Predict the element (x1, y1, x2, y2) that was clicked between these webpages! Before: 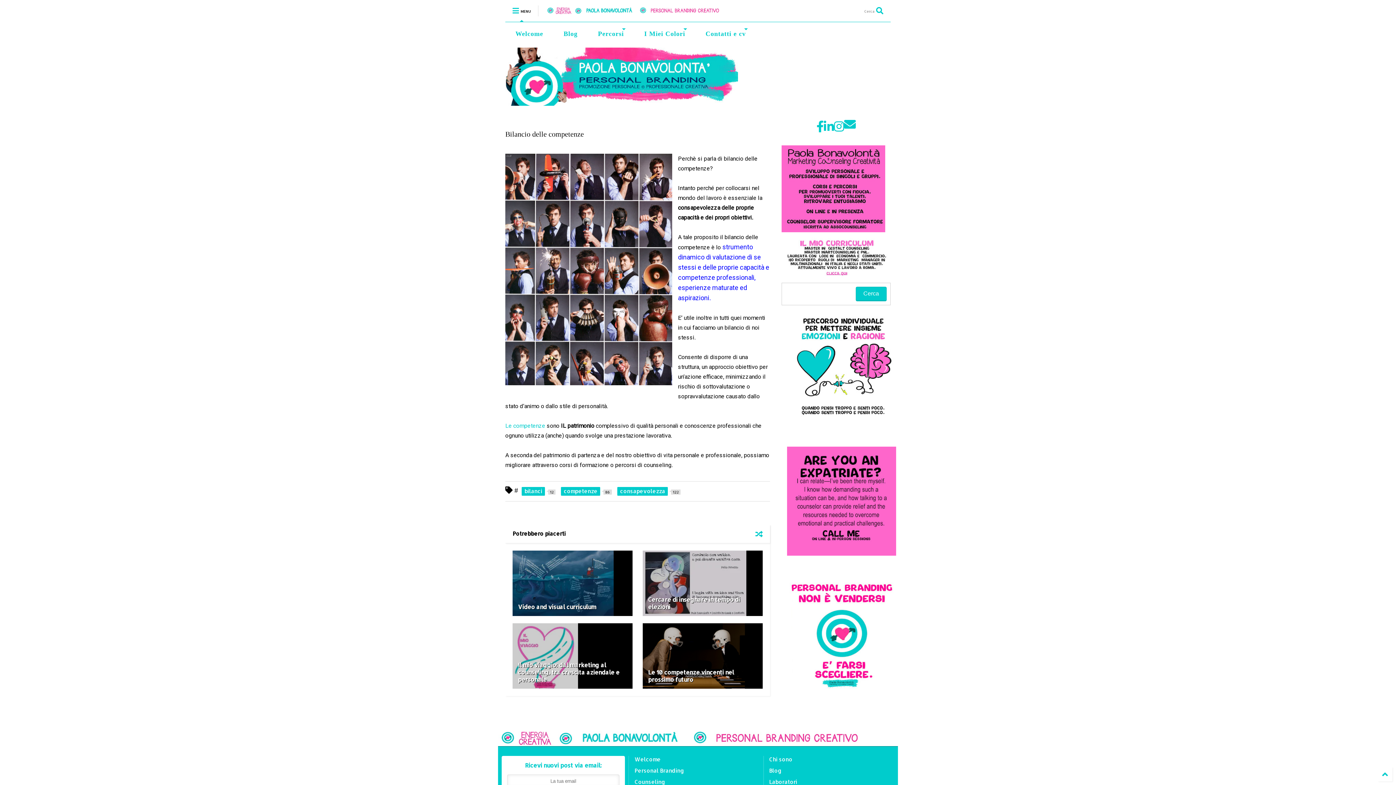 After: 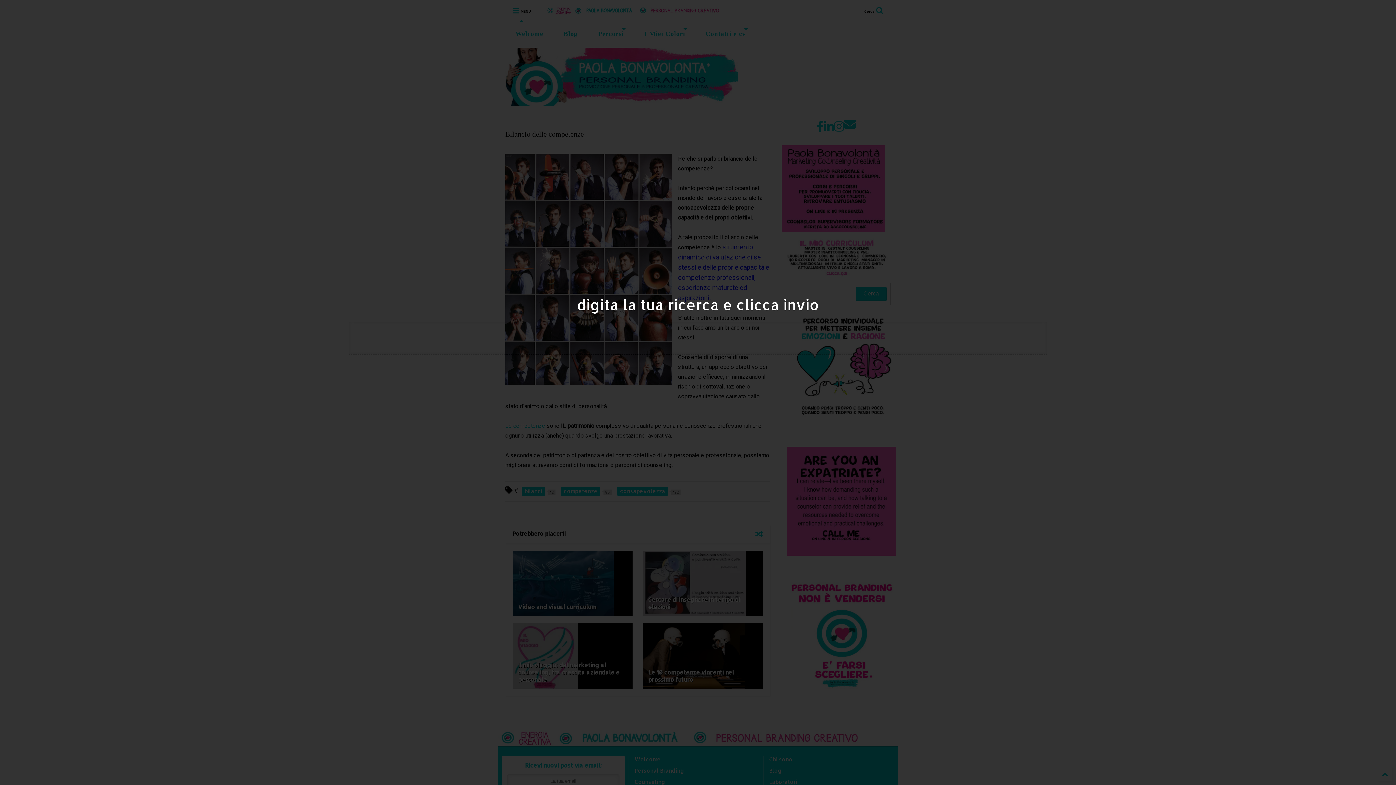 Action: bbox: (864, 0, 890, 21) label: Cerca 